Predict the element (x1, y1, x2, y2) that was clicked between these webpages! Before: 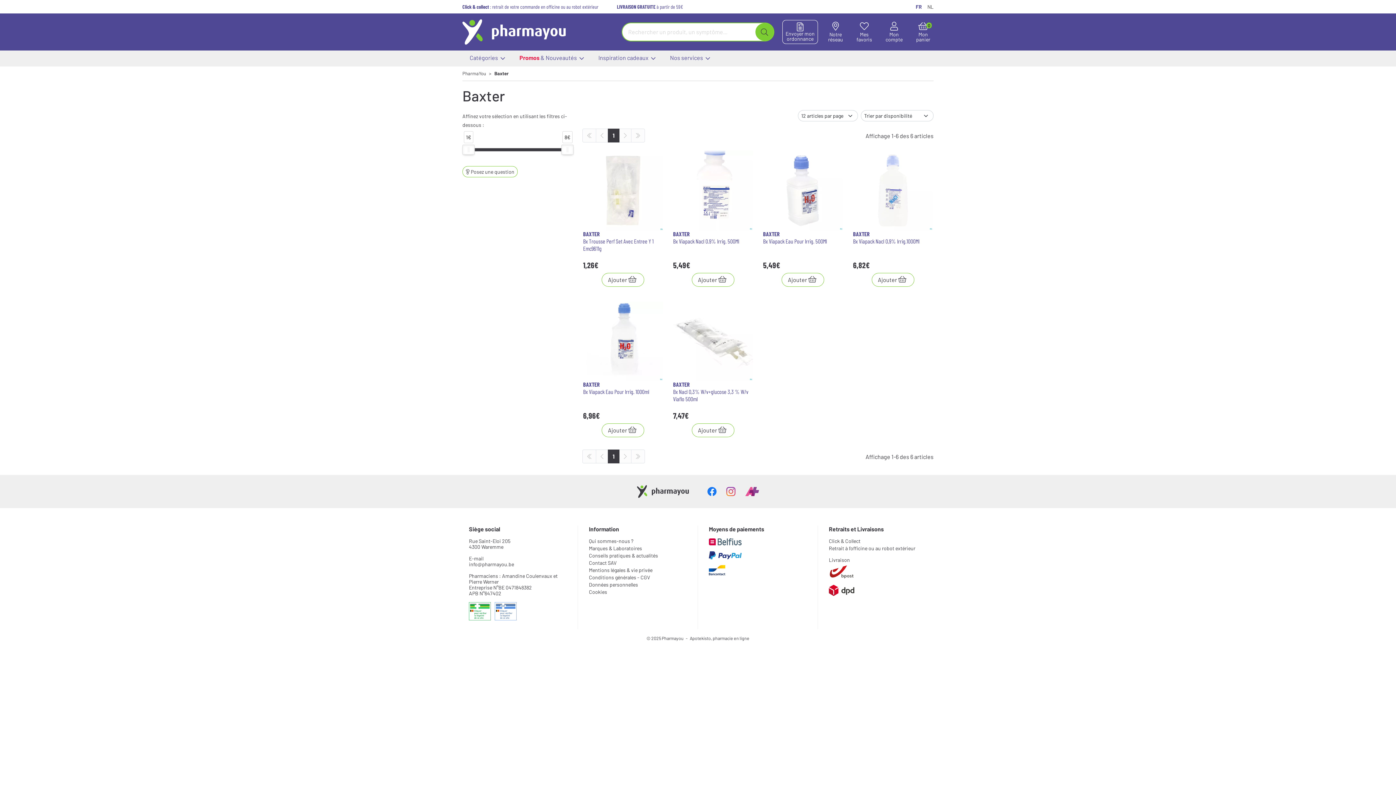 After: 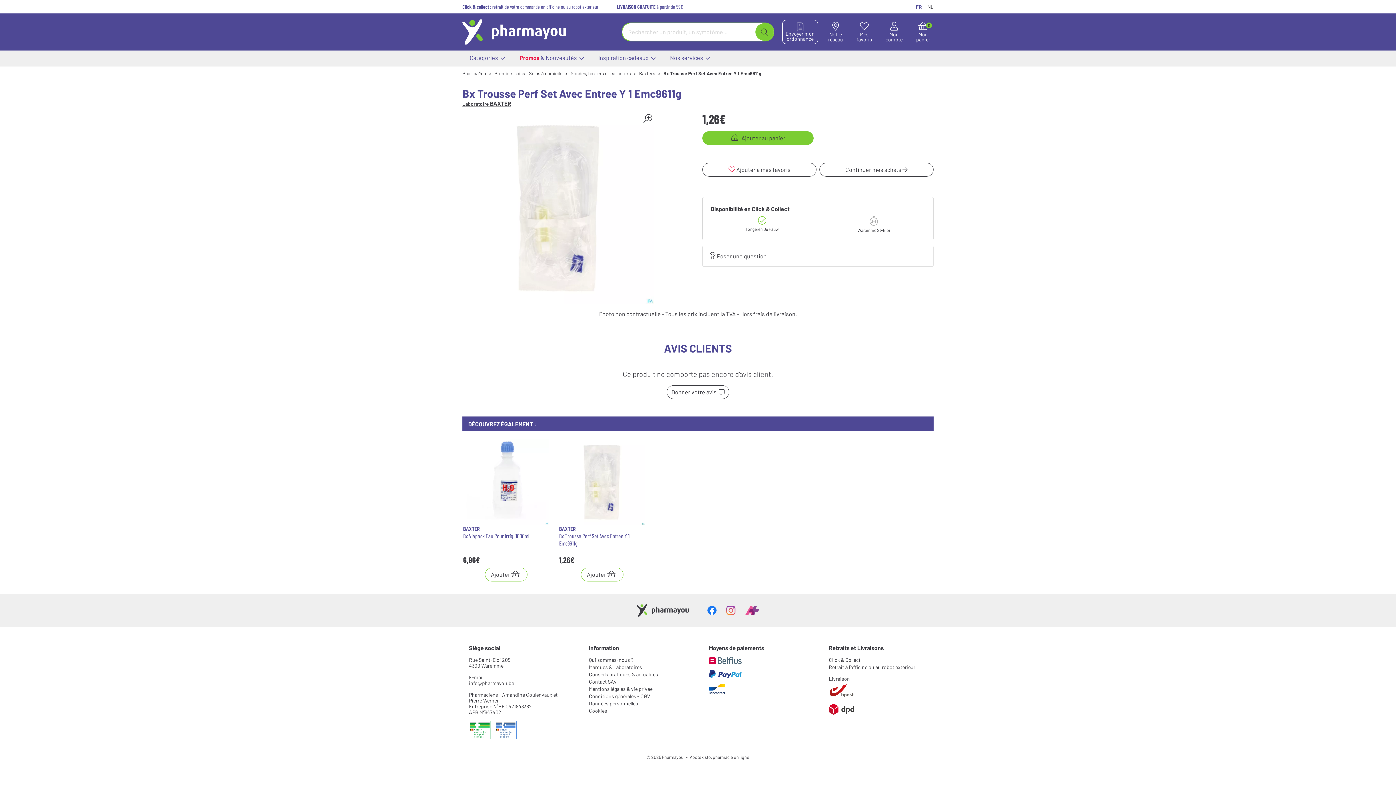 Action: bbox: (583, 150, 663, 230)